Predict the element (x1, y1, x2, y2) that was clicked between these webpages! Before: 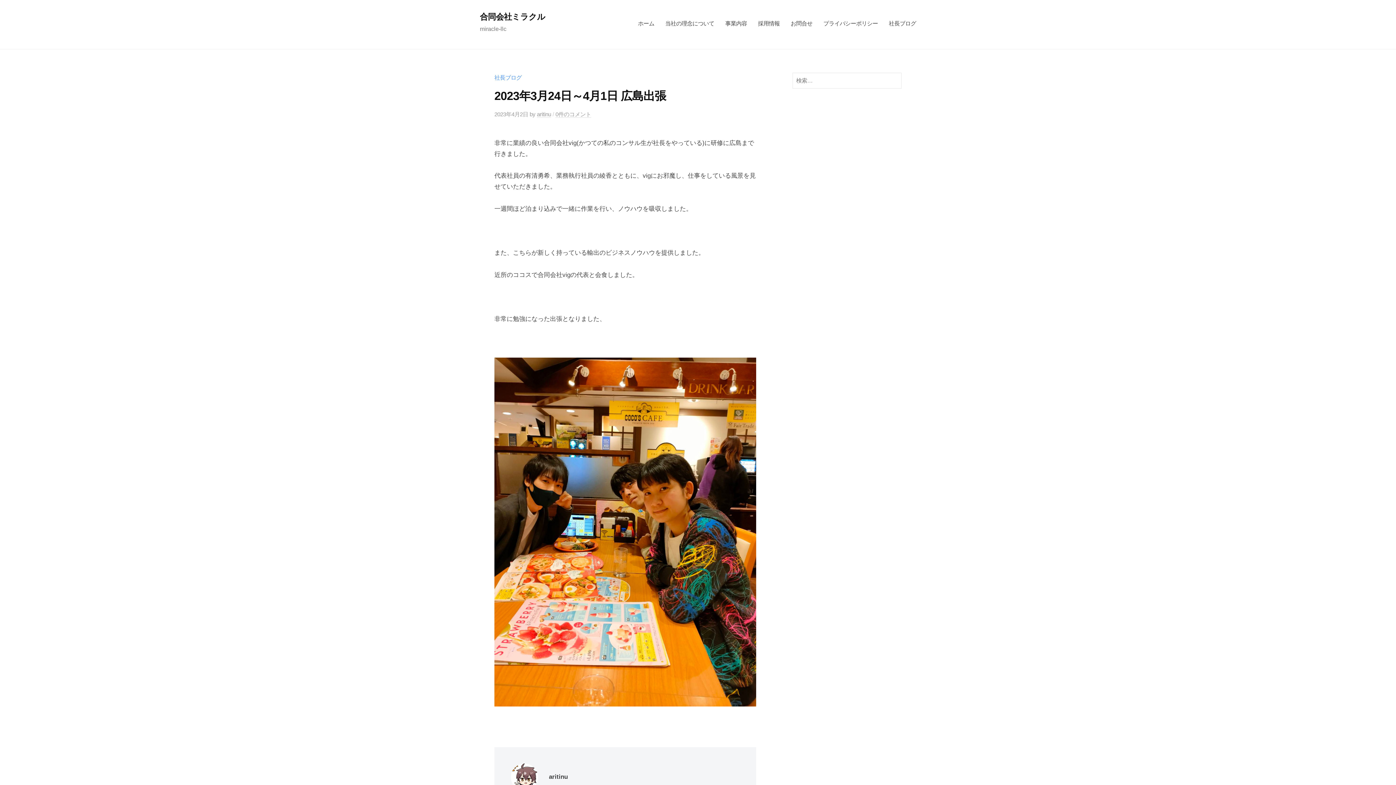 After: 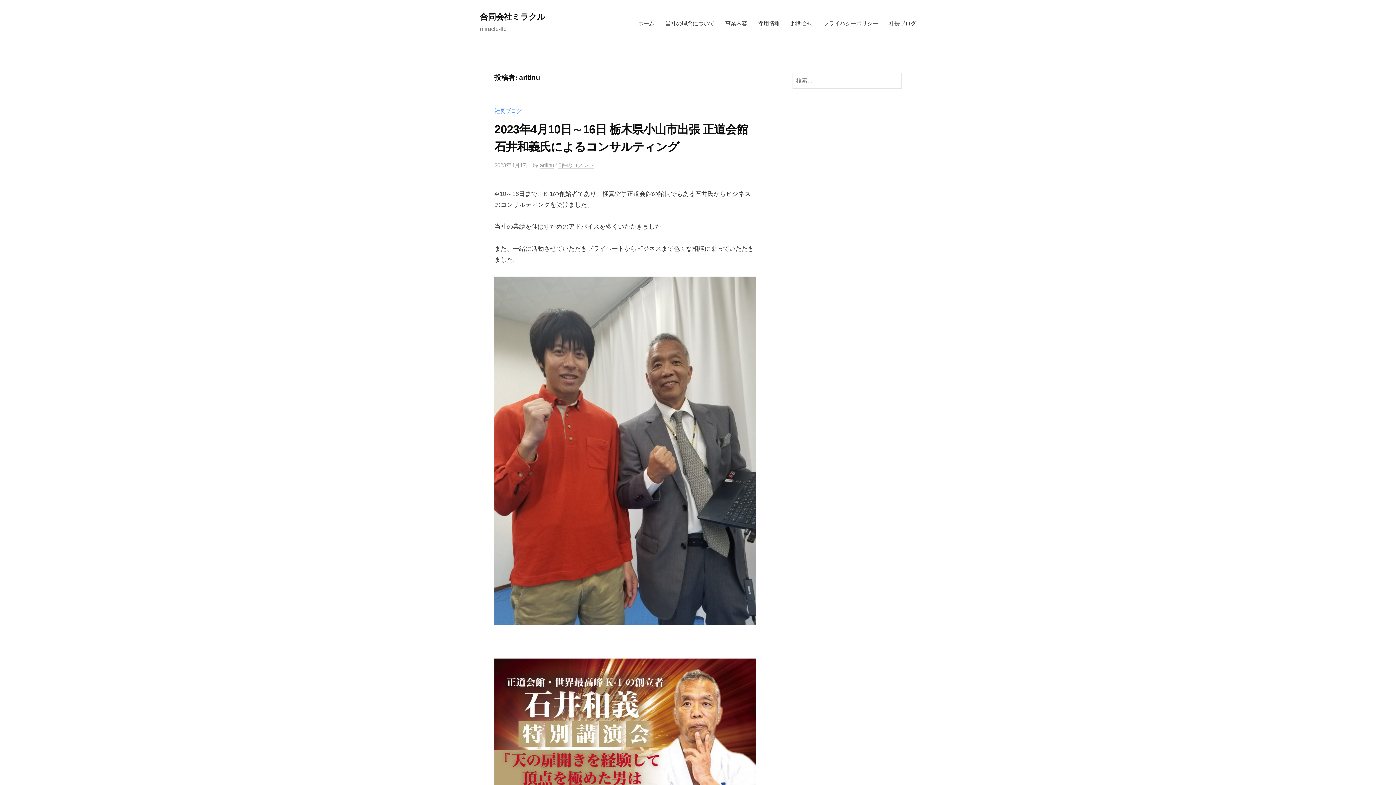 Action: bbox: (537, 111, 551, 117) label: aritinu